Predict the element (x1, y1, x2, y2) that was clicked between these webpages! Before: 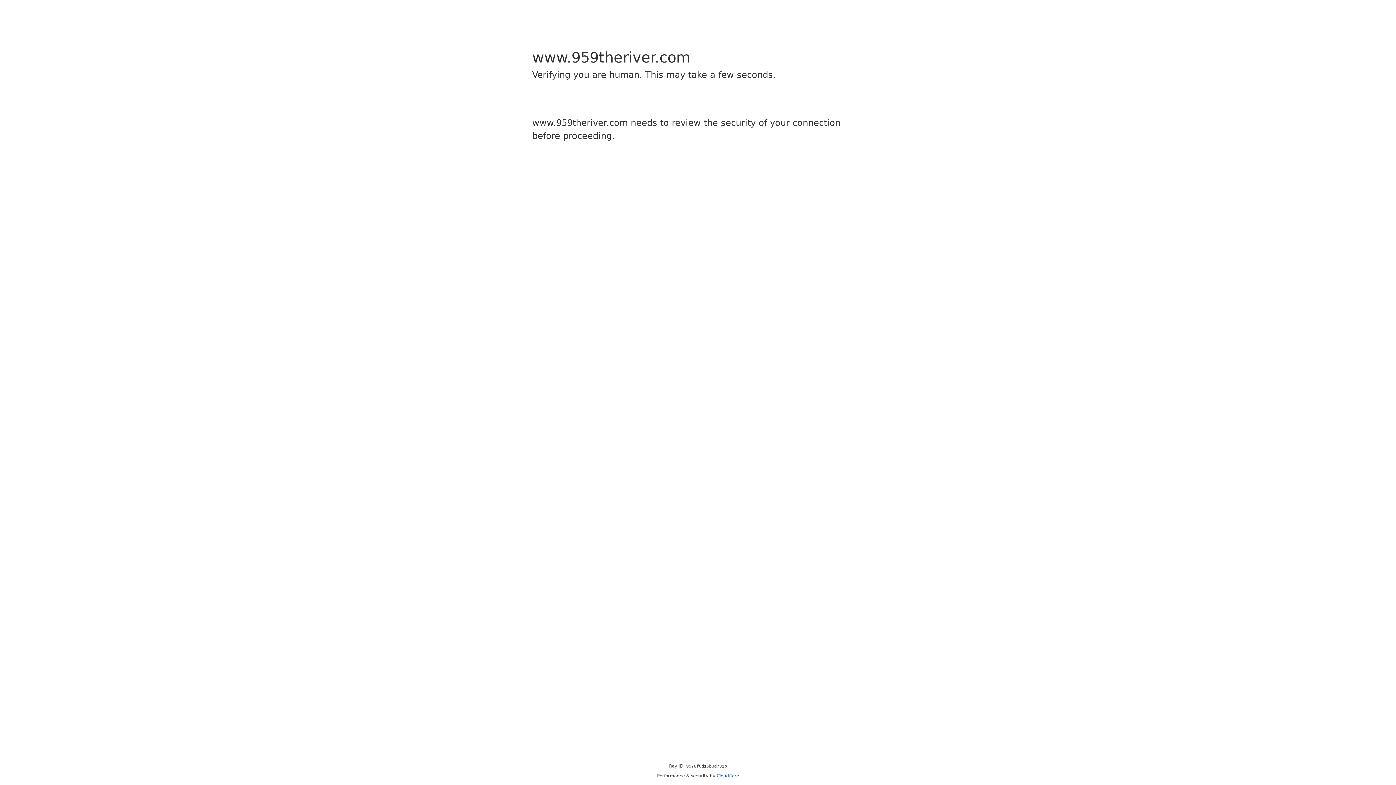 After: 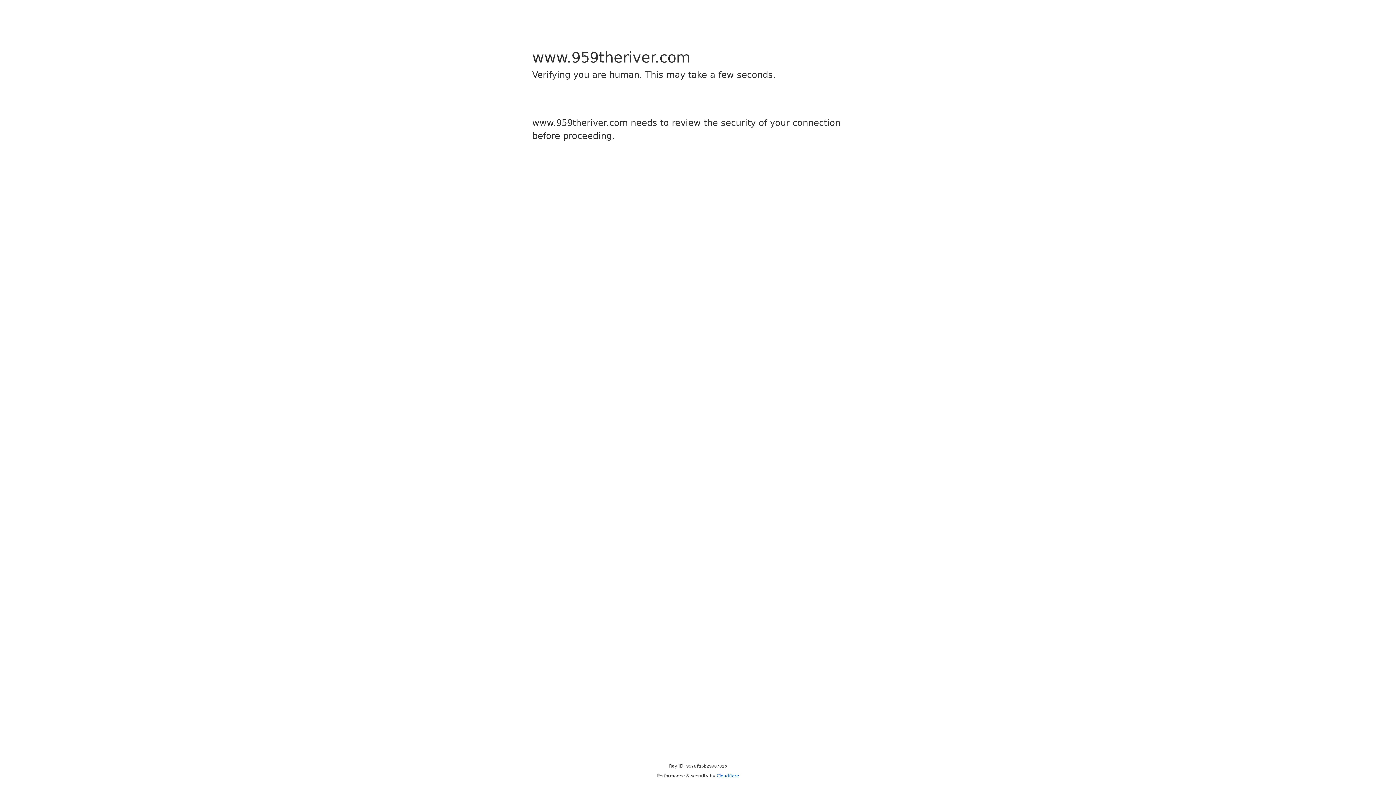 Action: label: Cloudflare bbox: (716, 773, 739, 778)